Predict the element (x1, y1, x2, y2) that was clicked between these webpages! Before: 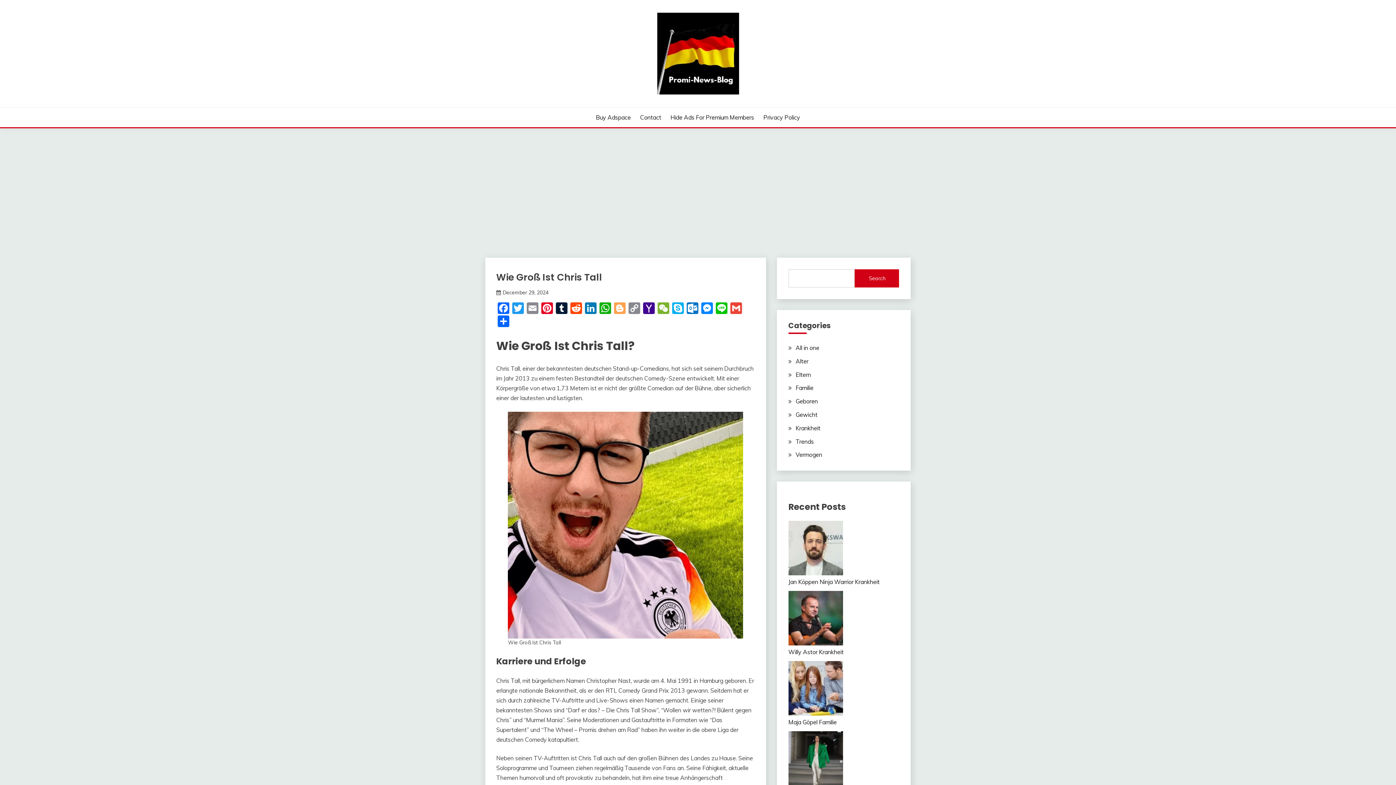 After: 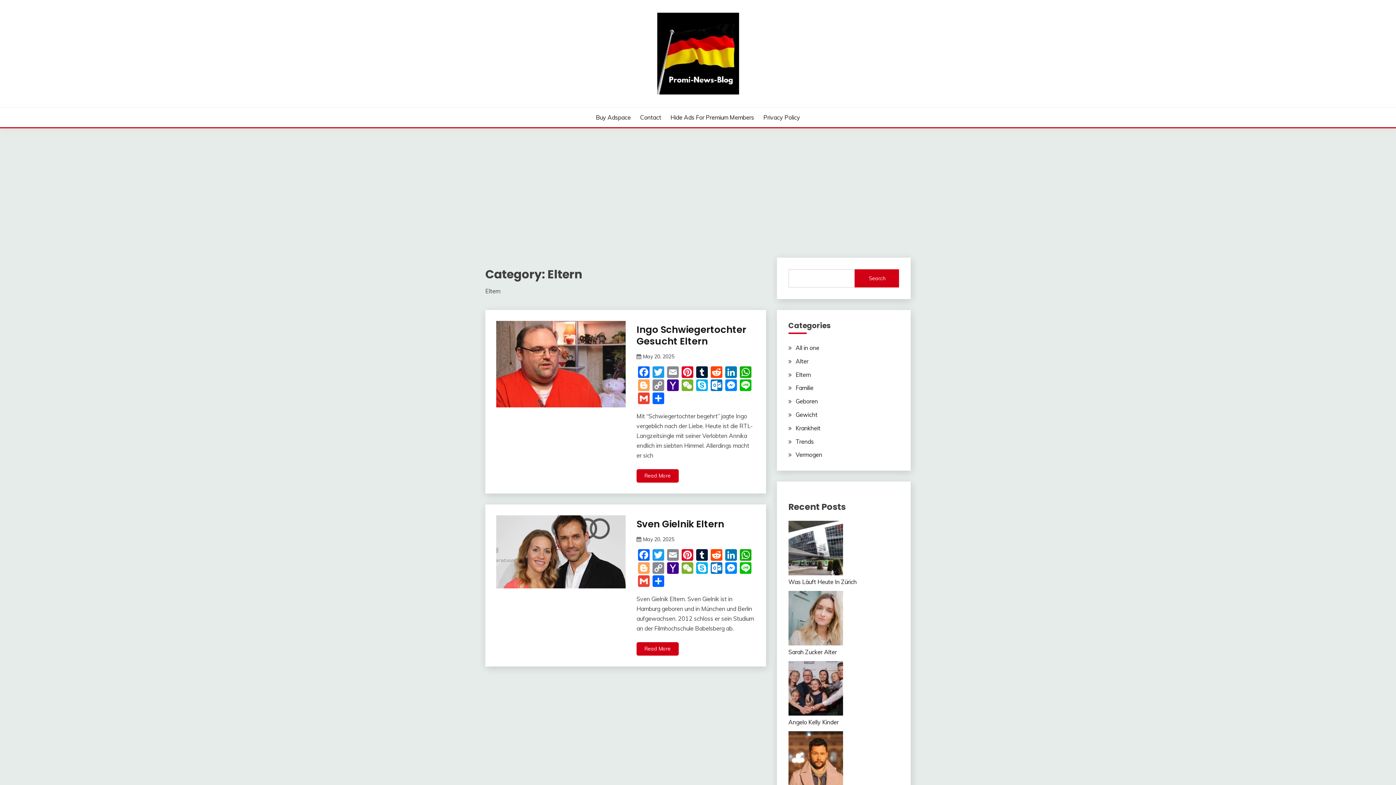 Action: bbox: (795, 371, 811, 378) label: Eltern